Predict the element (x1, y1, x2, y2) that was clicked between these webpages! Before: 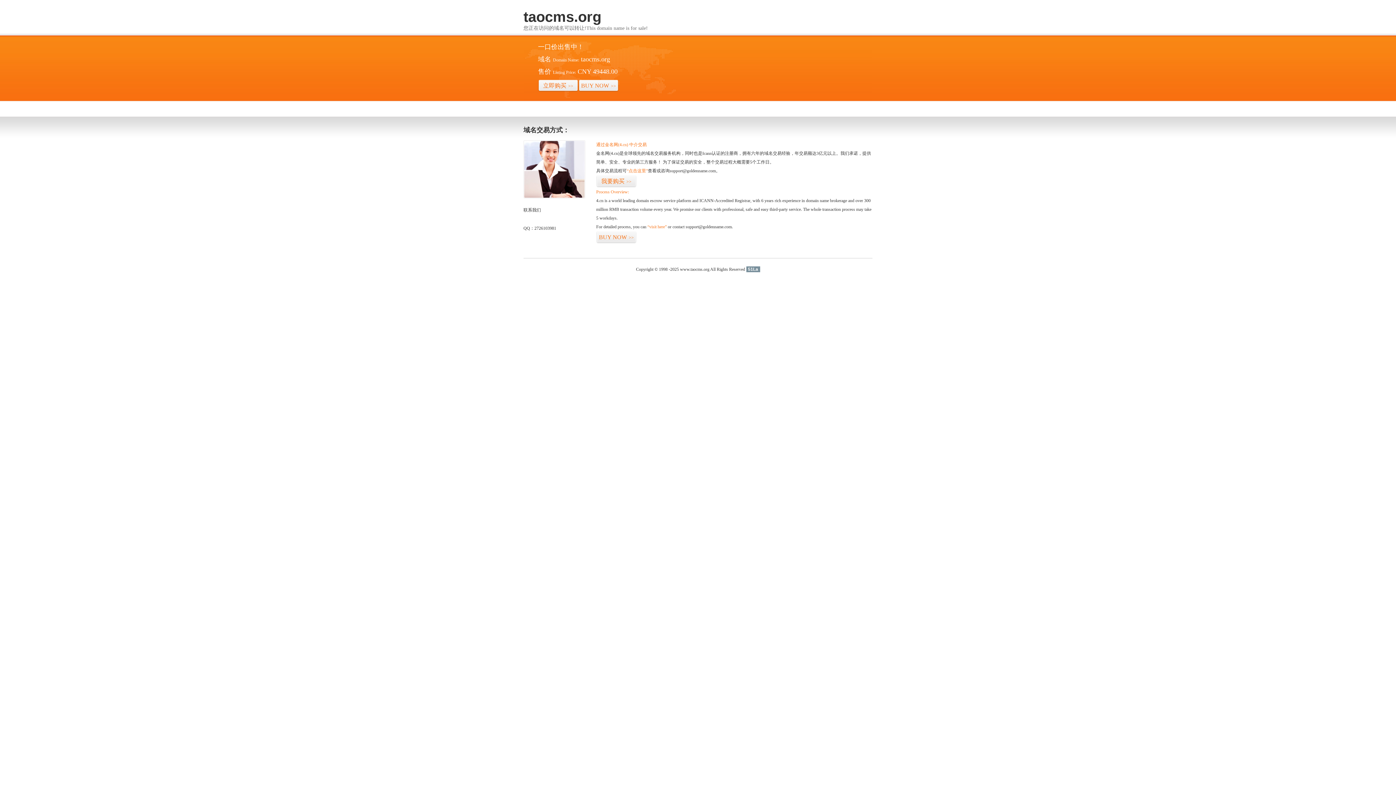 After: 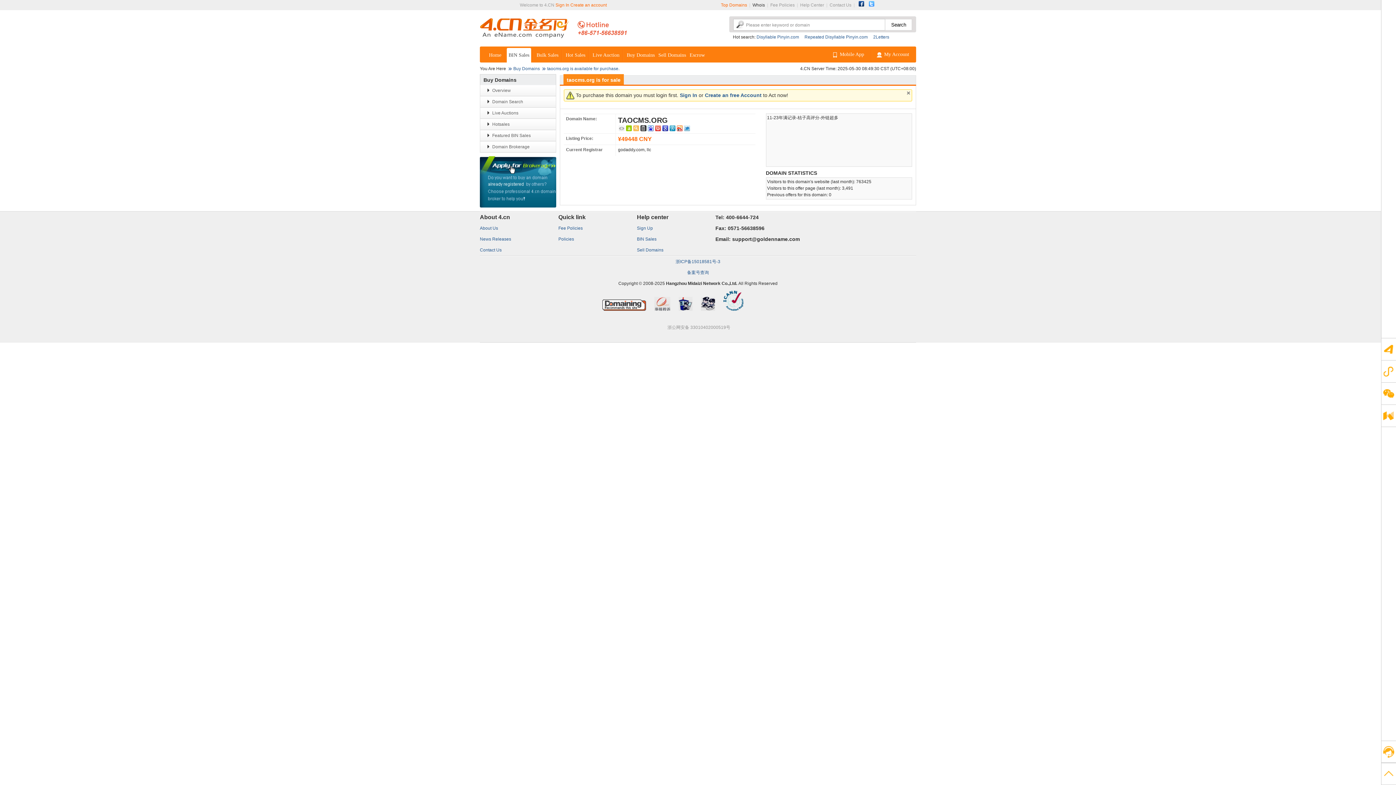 Action: bbox: (626, 168, 648, 173) label: “点击这里”